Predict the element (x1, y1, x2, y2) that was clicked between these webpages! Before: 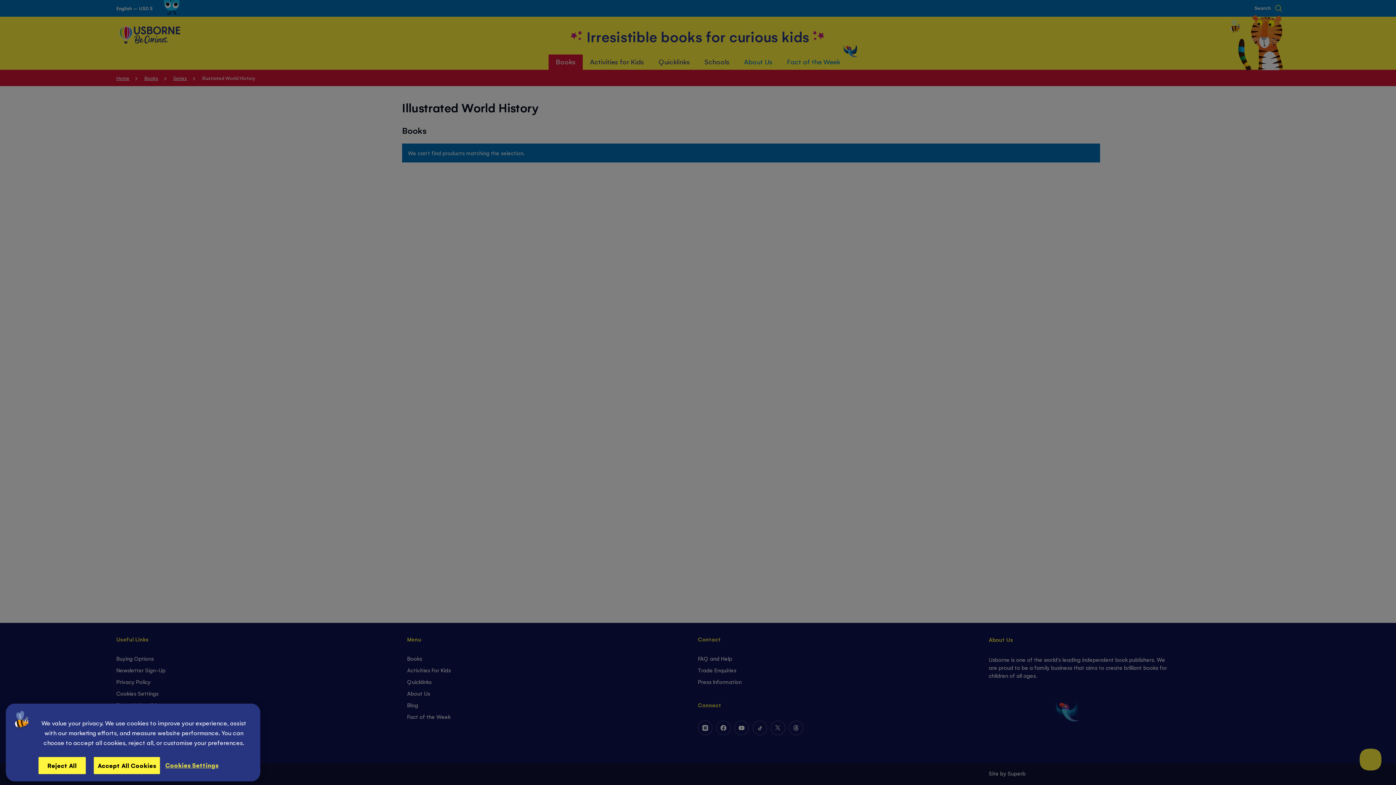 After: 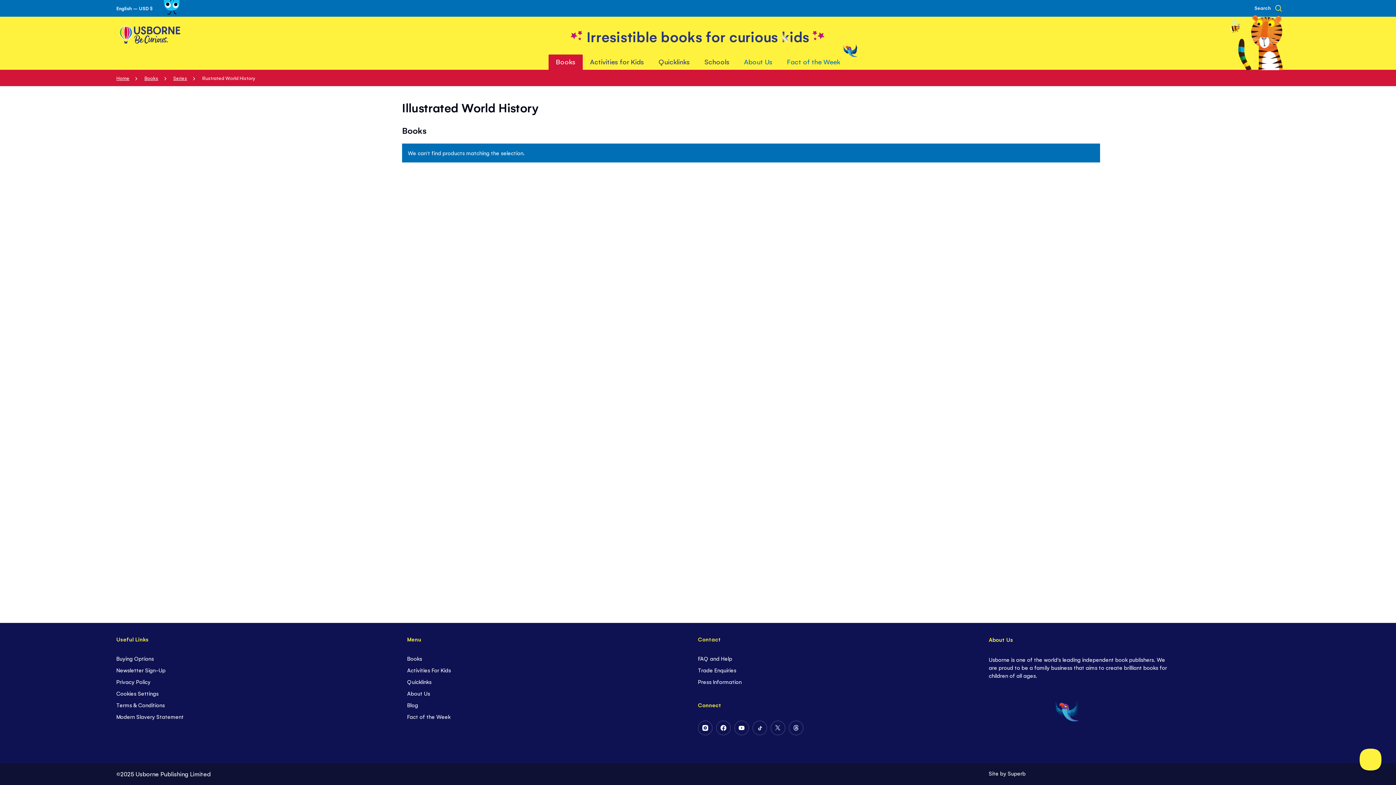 Action: bbox: (38, 756, 85, 774) label: Reject All